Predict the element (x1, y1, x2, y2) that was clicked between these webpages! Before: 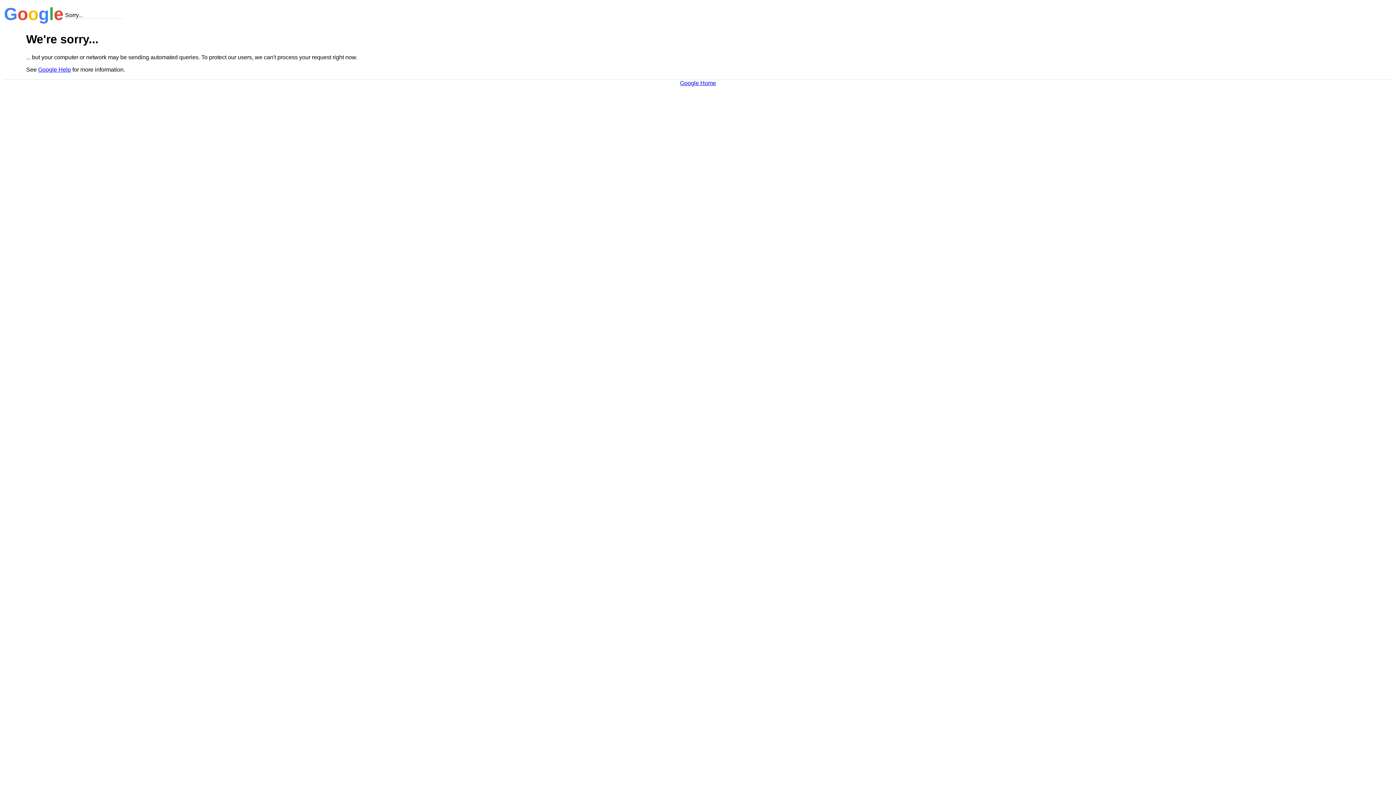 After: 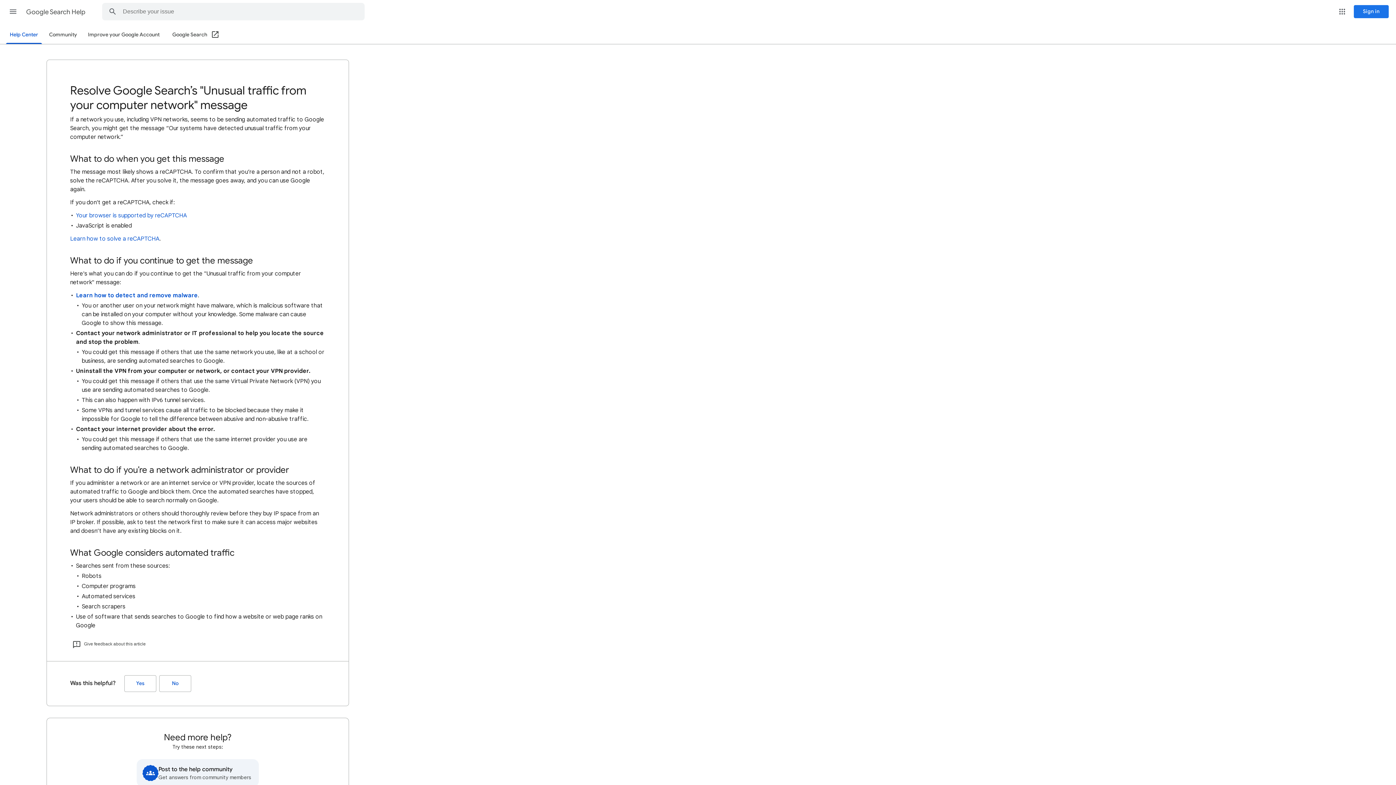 Action: label: Google Help bbox: (38, 66, 70, 72)